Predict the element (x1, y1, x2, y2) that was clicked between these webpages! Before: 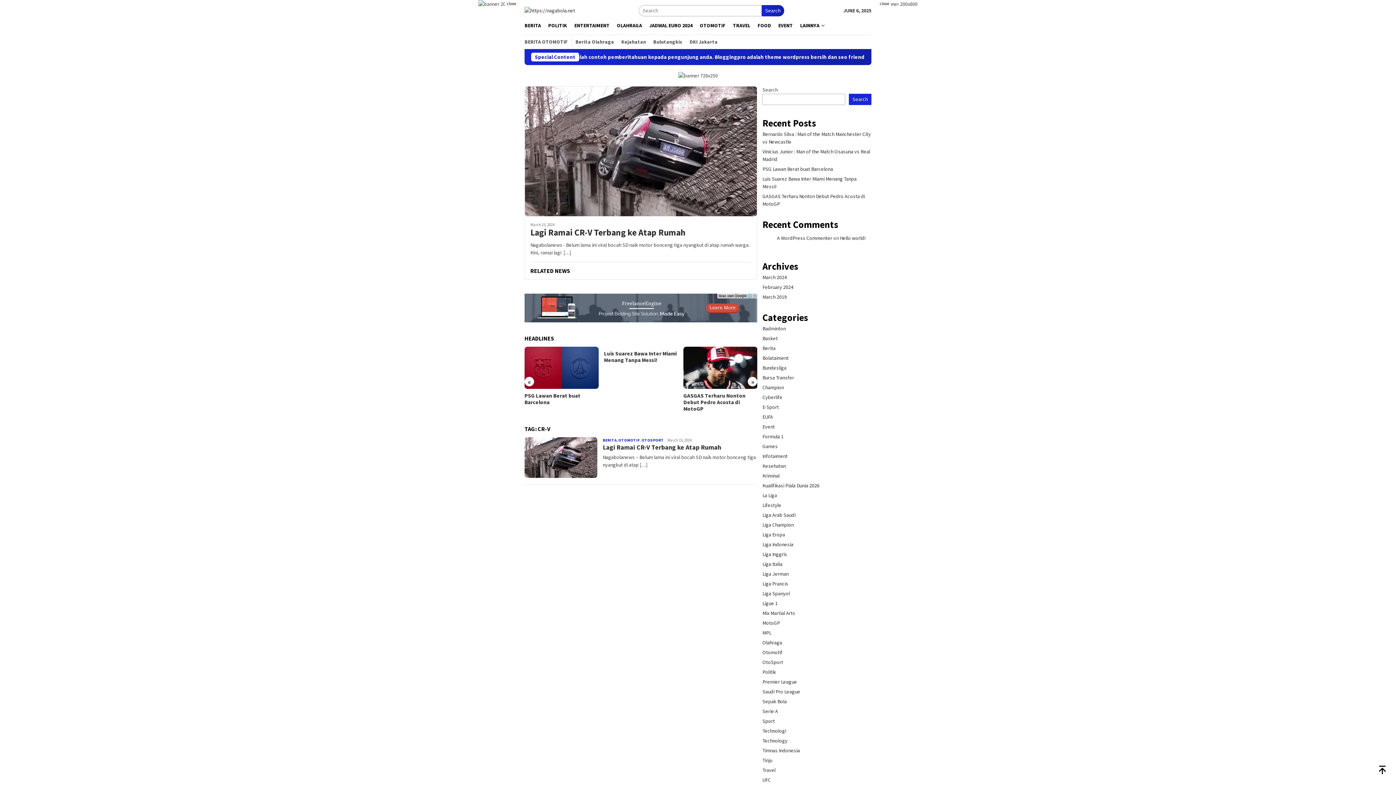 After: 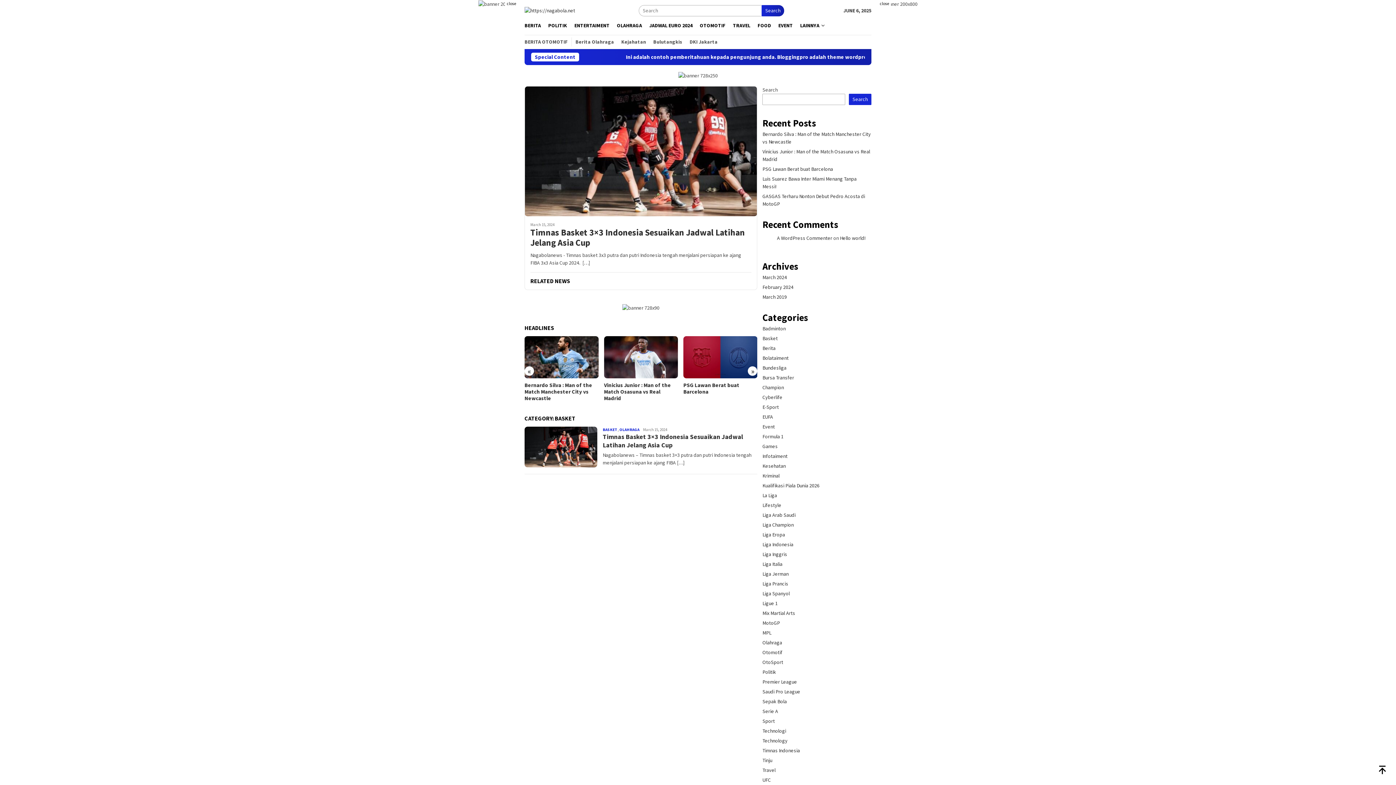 Action: label: Basket bbox: (762, 335, 777, 341)